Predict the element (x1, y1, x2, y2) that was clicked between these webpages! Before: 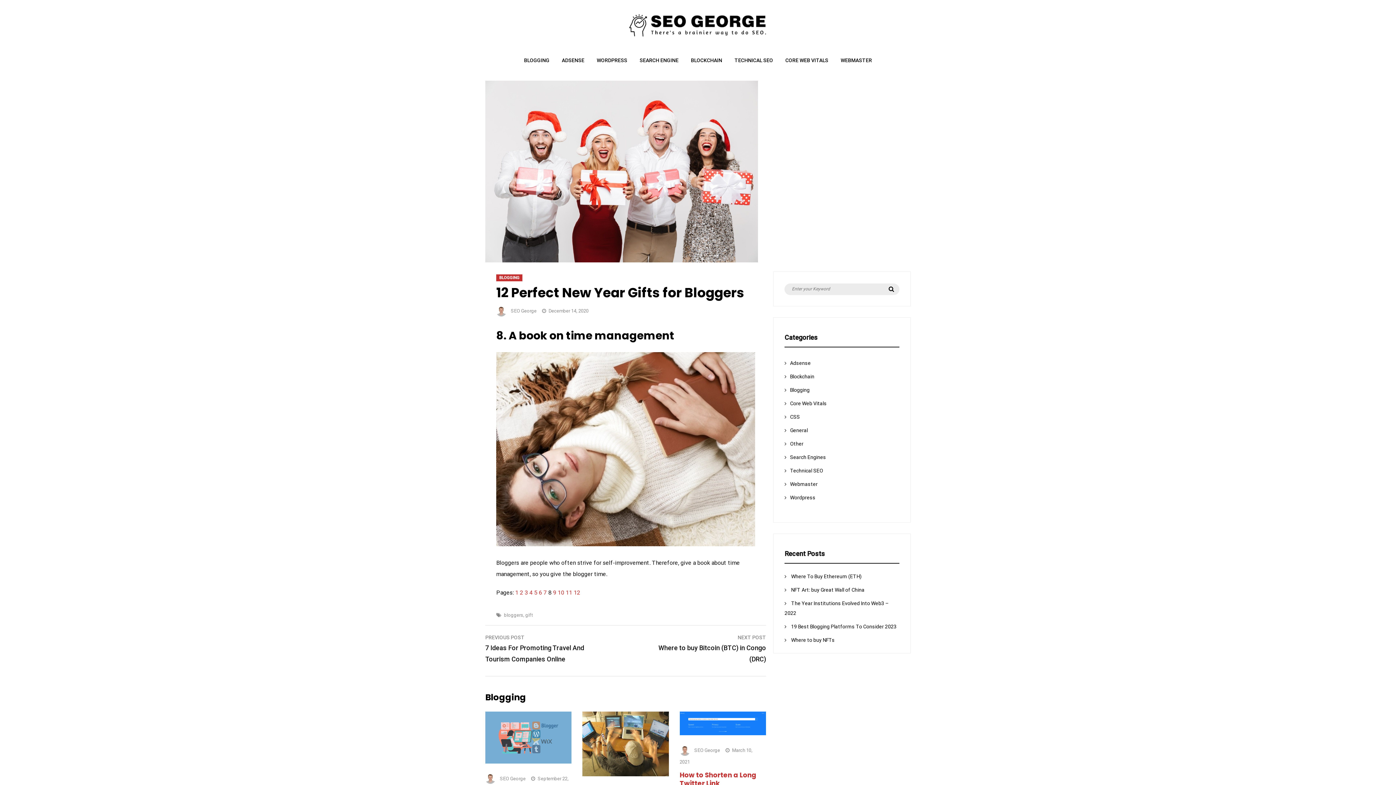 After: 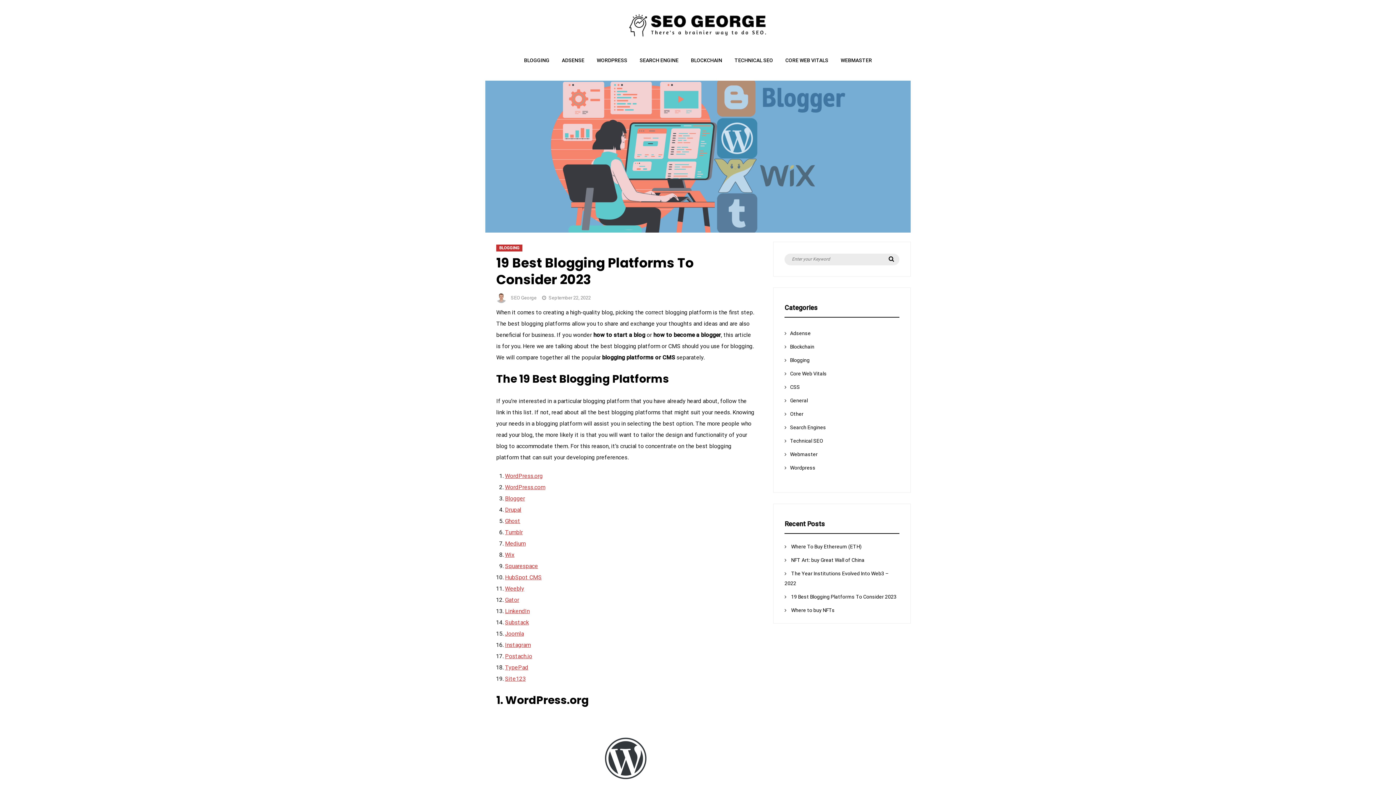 Action: label: 19 Best Blogging Platforms To Consider 2023 bbox: (791, 624, 896, 629)